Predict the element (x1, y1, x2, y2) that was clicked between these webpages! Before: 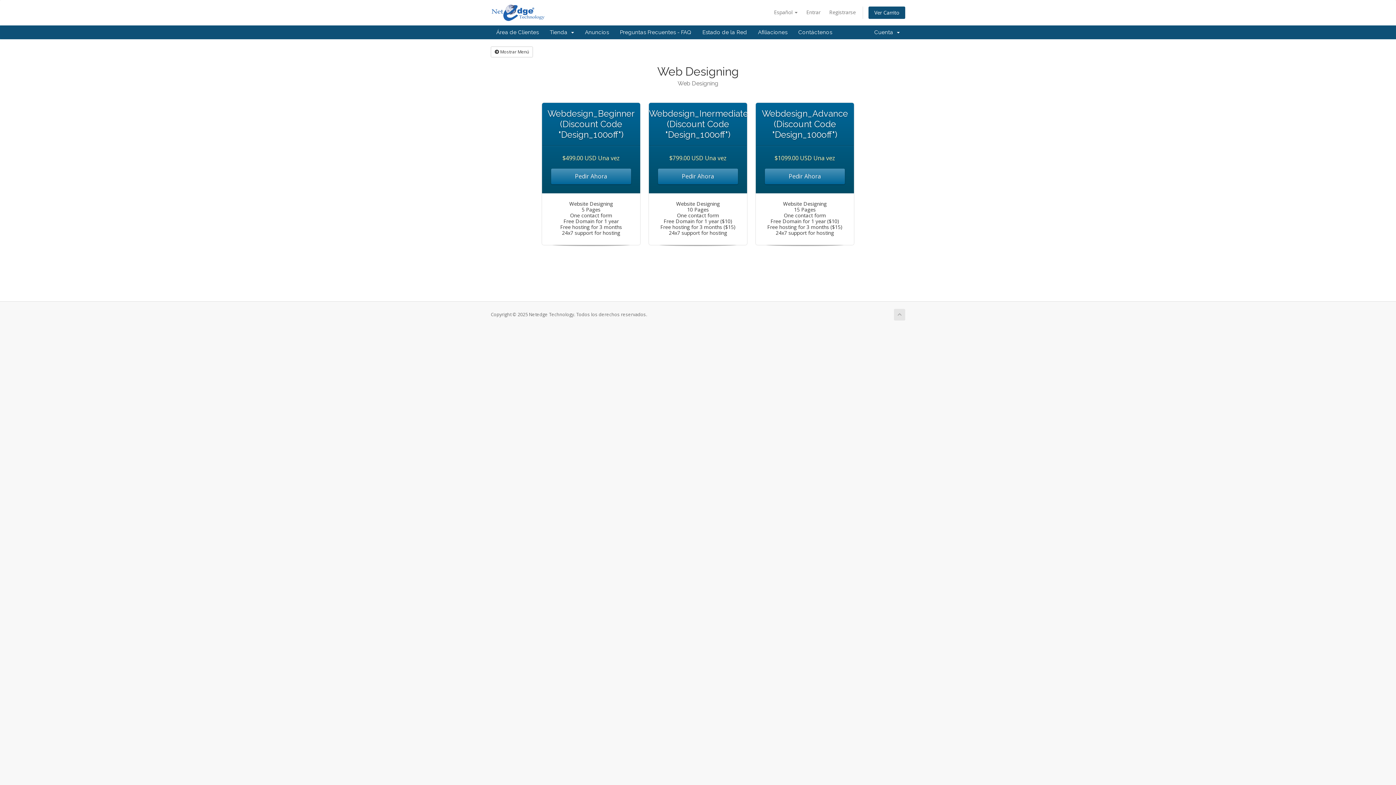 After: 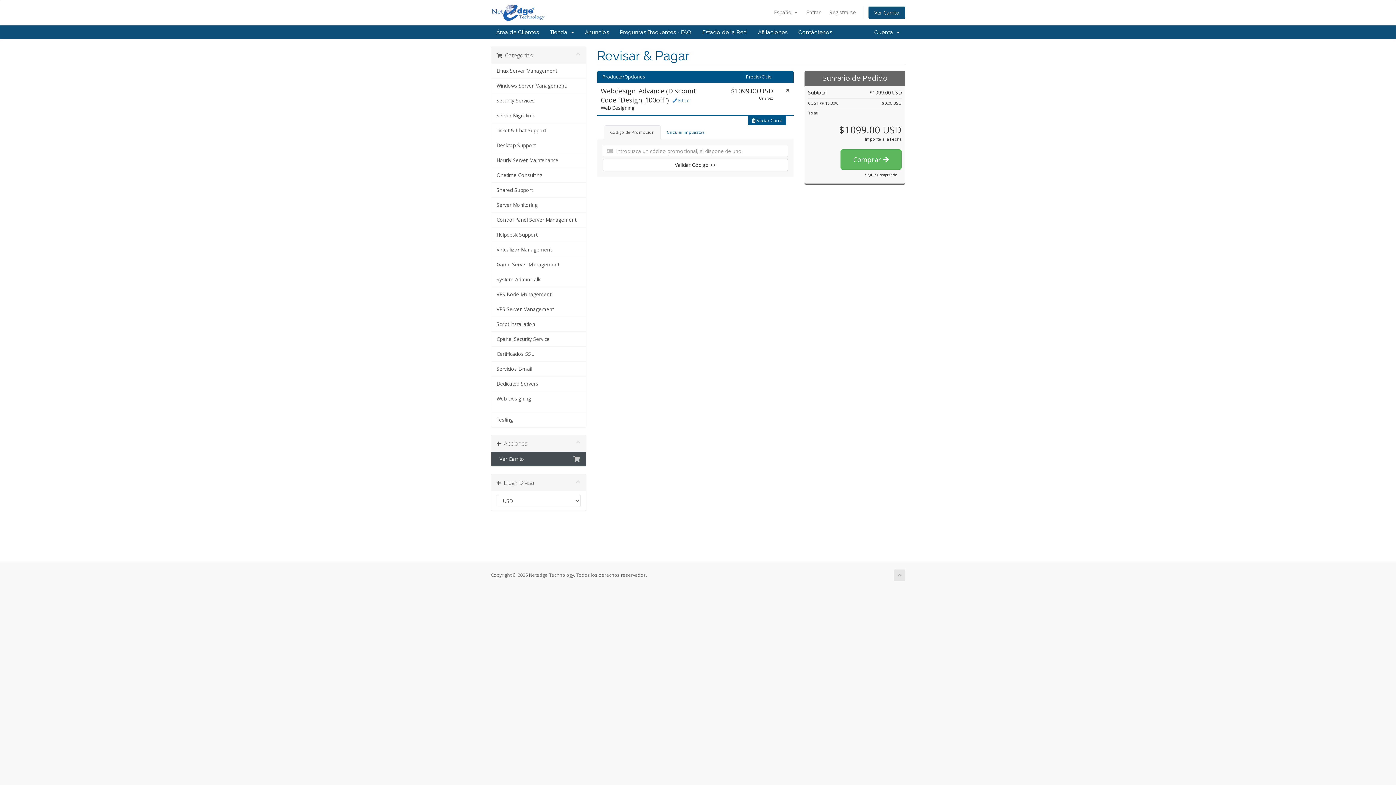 Action: bbox: (765, 168, 845, 184) label: Pedir Ahora